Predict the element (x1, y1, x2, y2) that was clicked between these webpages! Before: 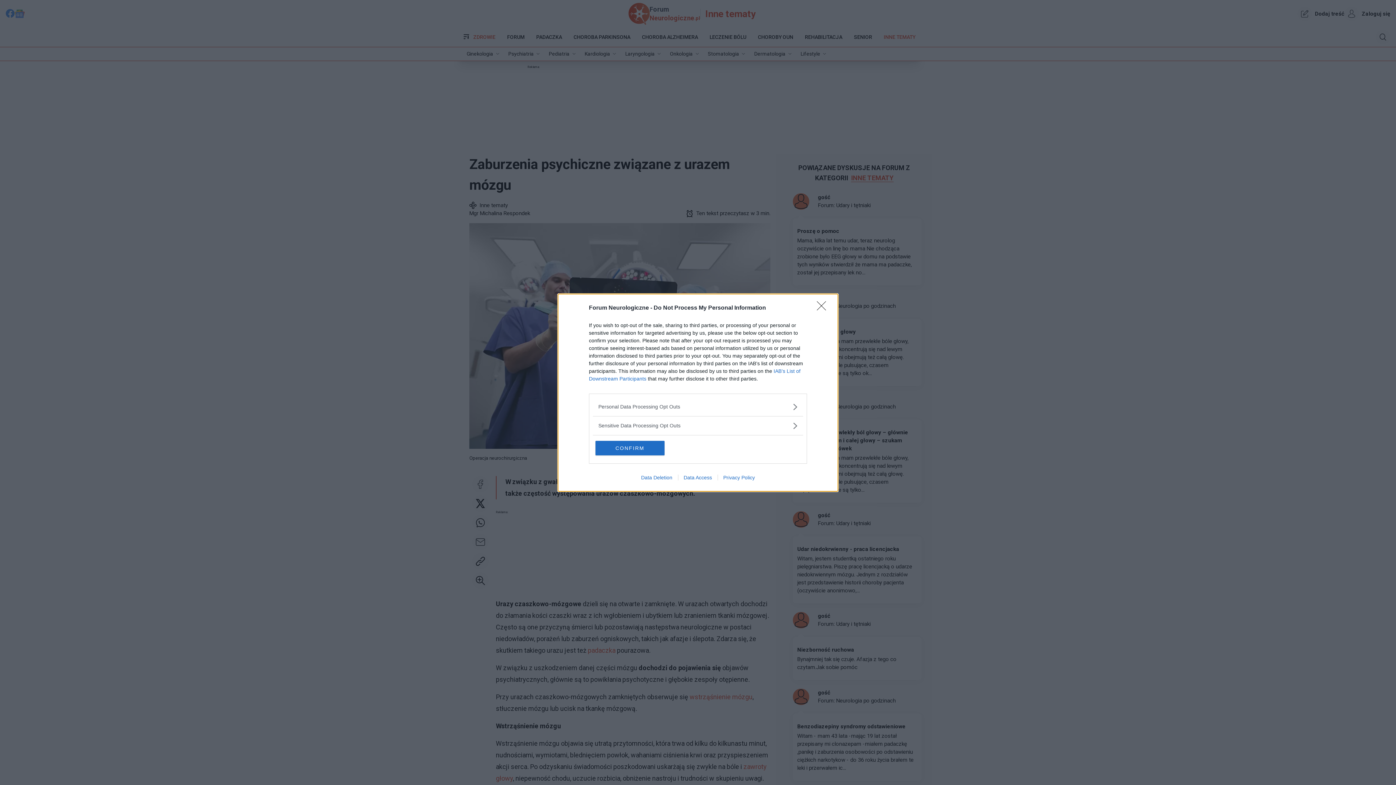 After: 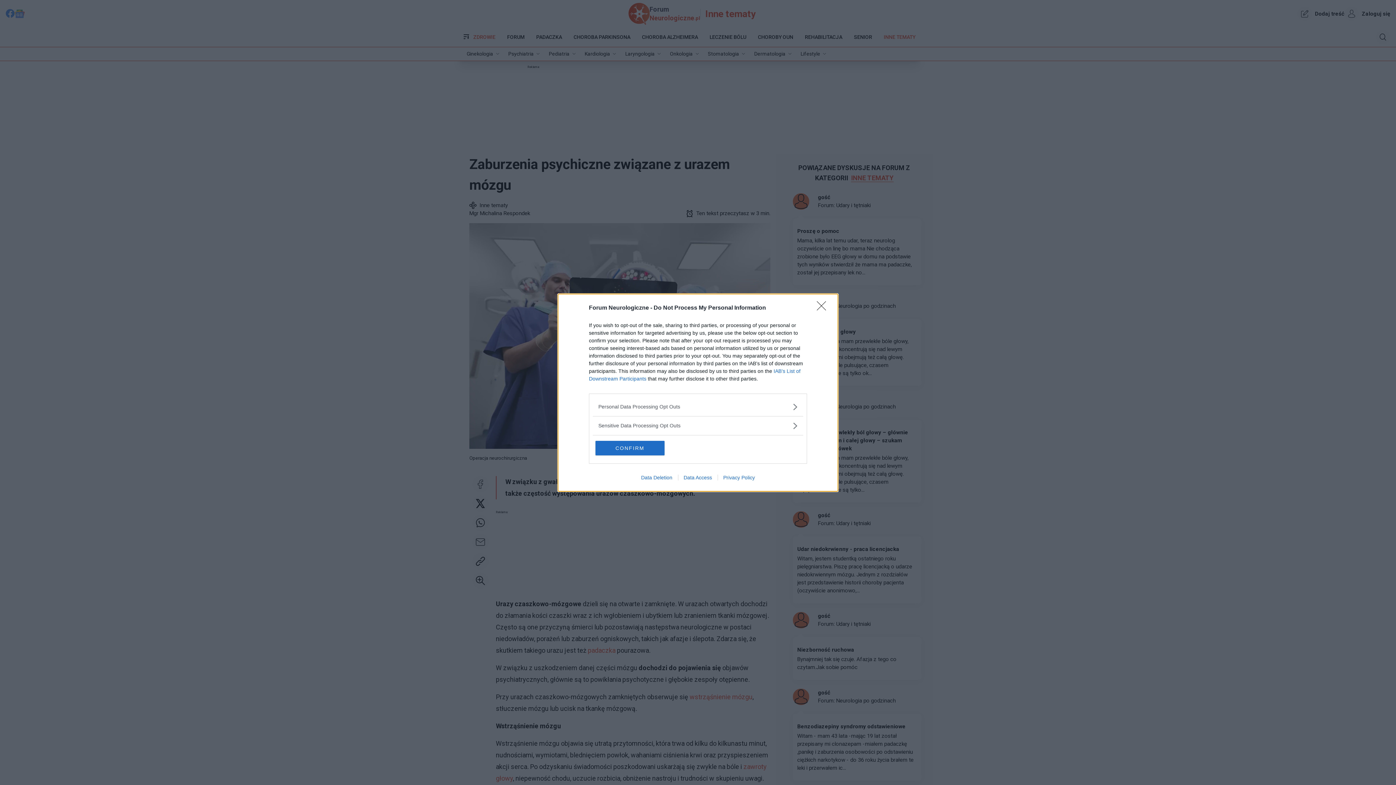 Action: bbox: (635, 474, 678, 480) label: Data Deletion